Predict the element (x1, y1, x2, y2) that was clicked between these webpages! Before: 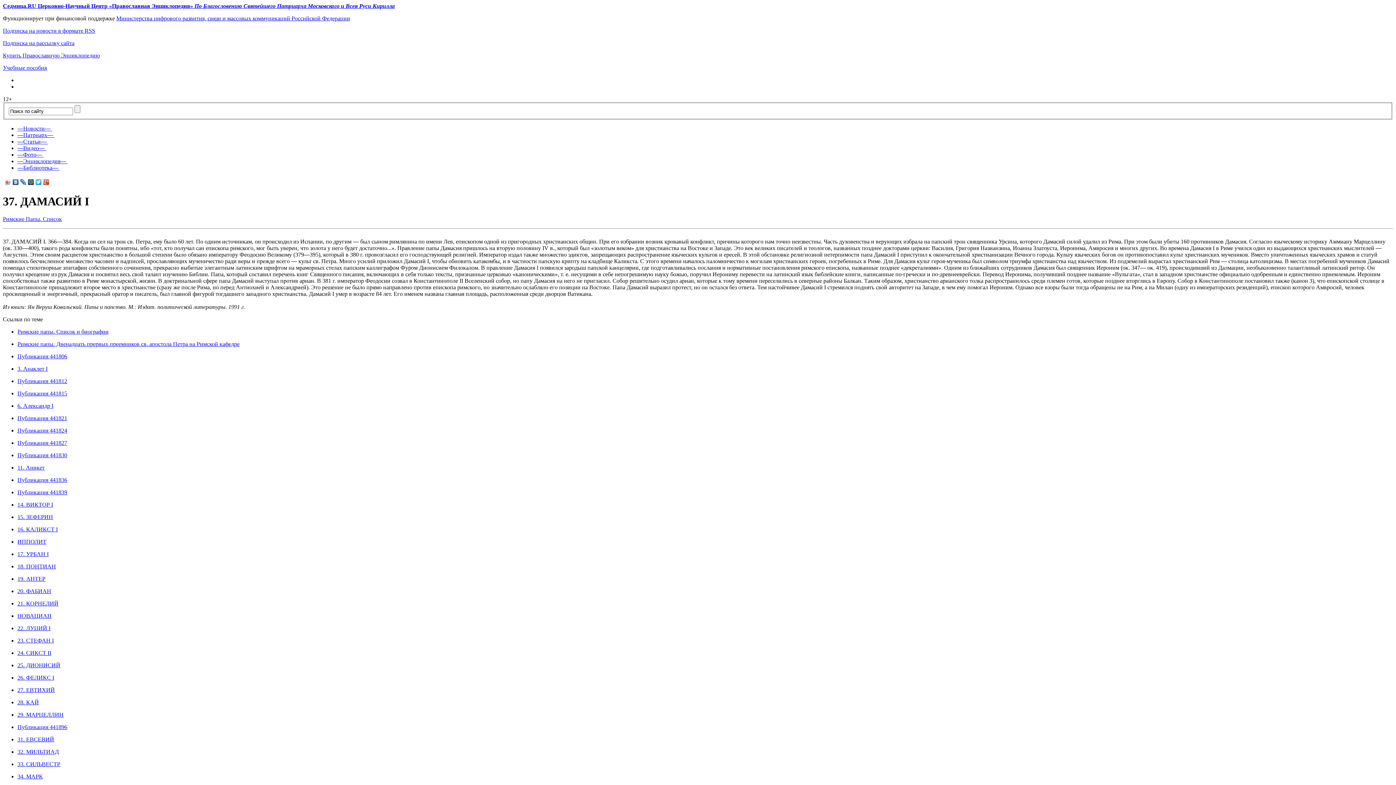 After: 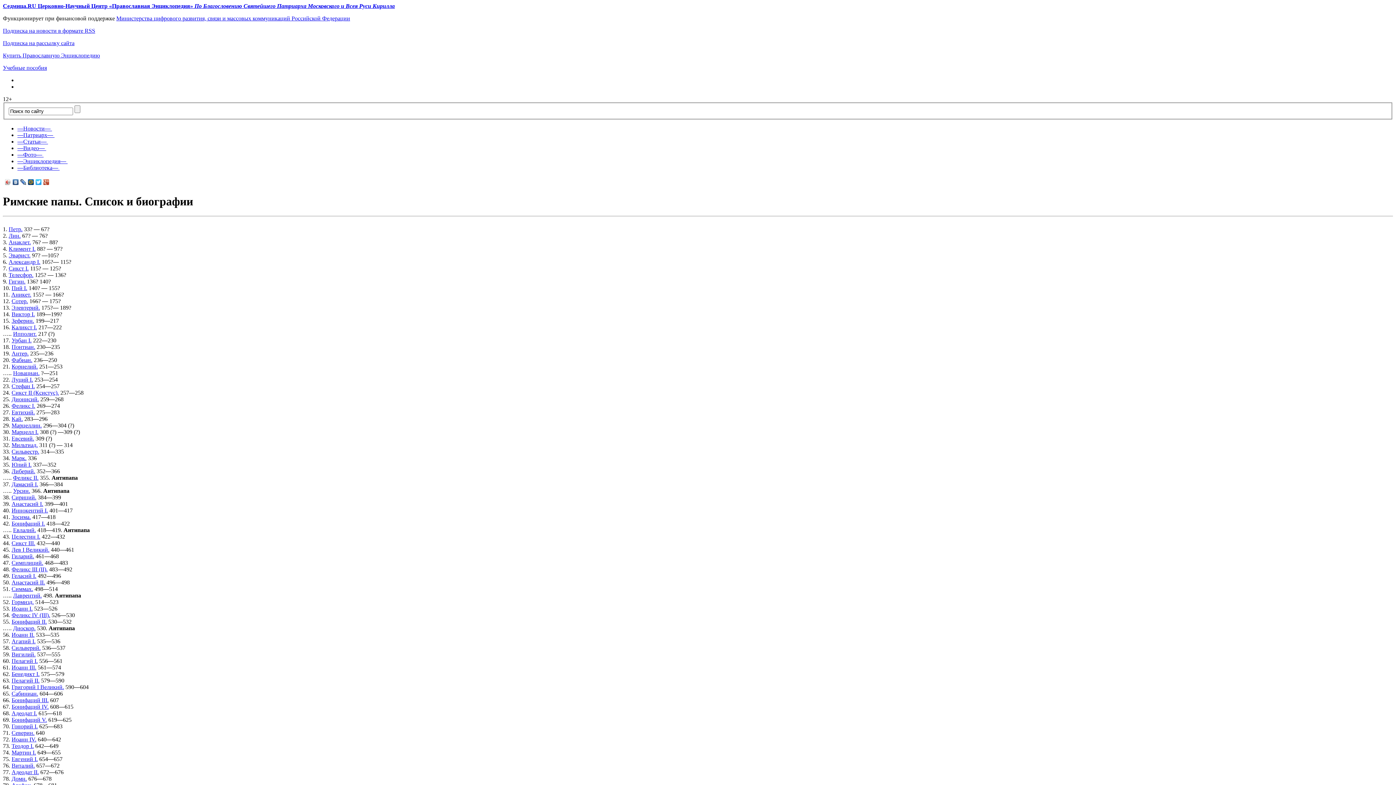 Action: bbox: (2, 216, 61, 222) label: Римские Папы. Список